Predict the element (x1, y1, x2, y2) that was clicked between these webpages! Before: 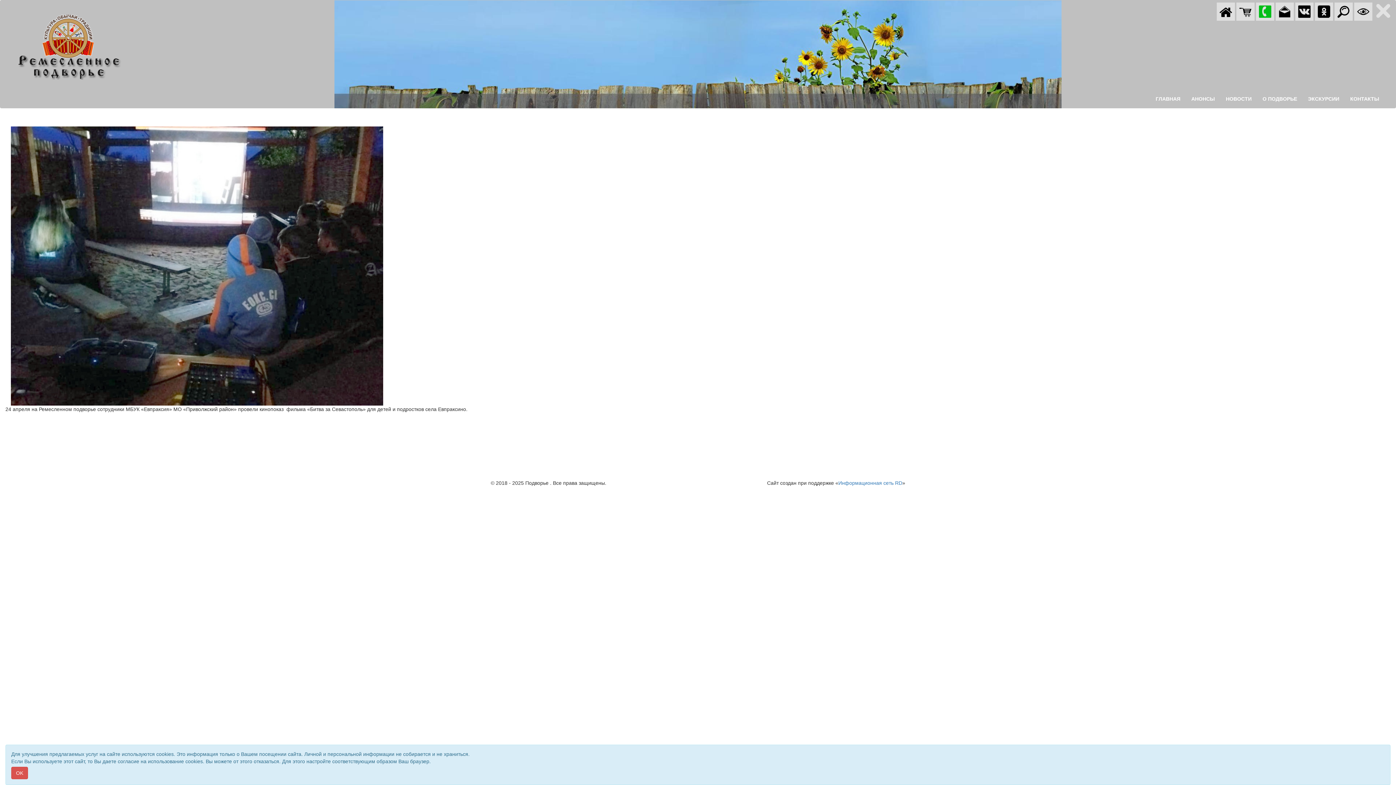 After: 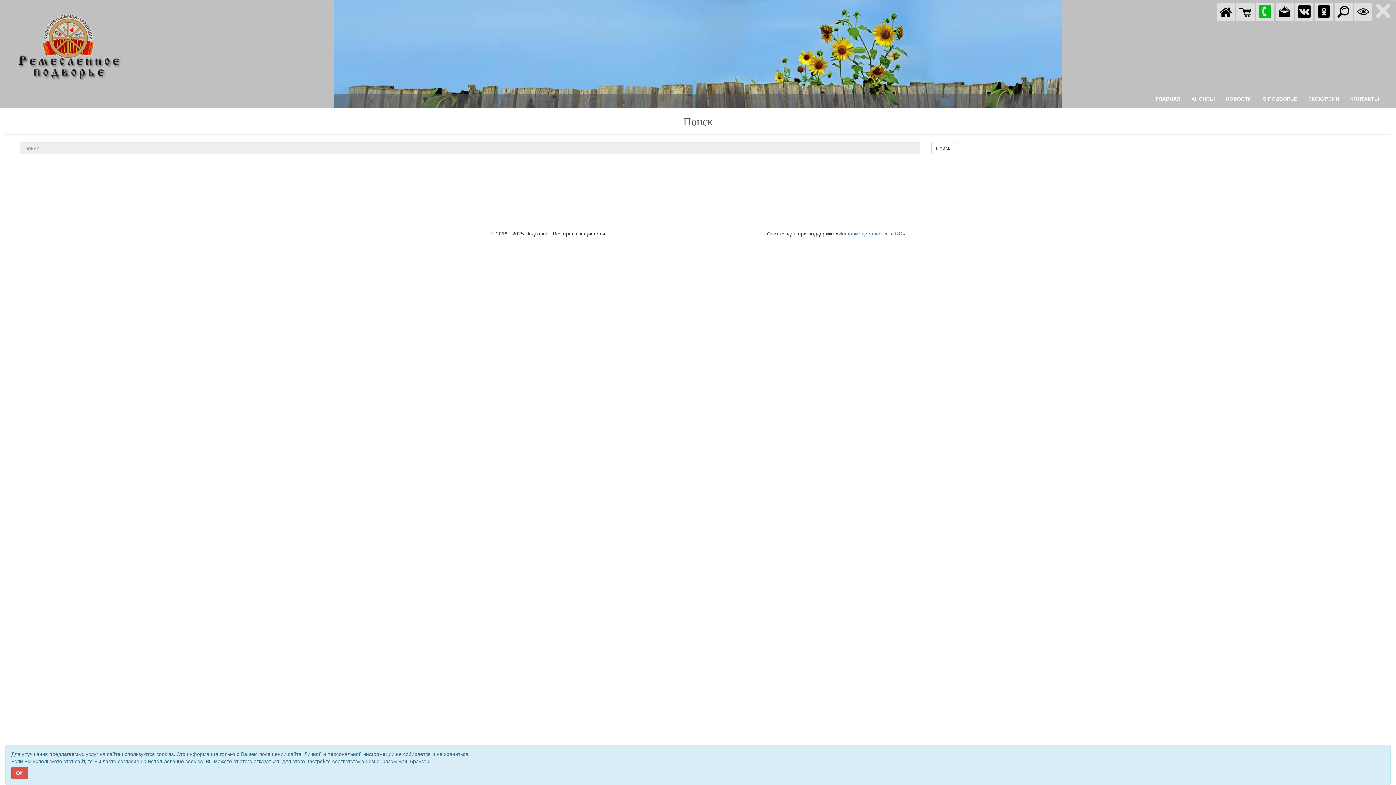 Action: bbox: (1334, 8, 1353, 14)